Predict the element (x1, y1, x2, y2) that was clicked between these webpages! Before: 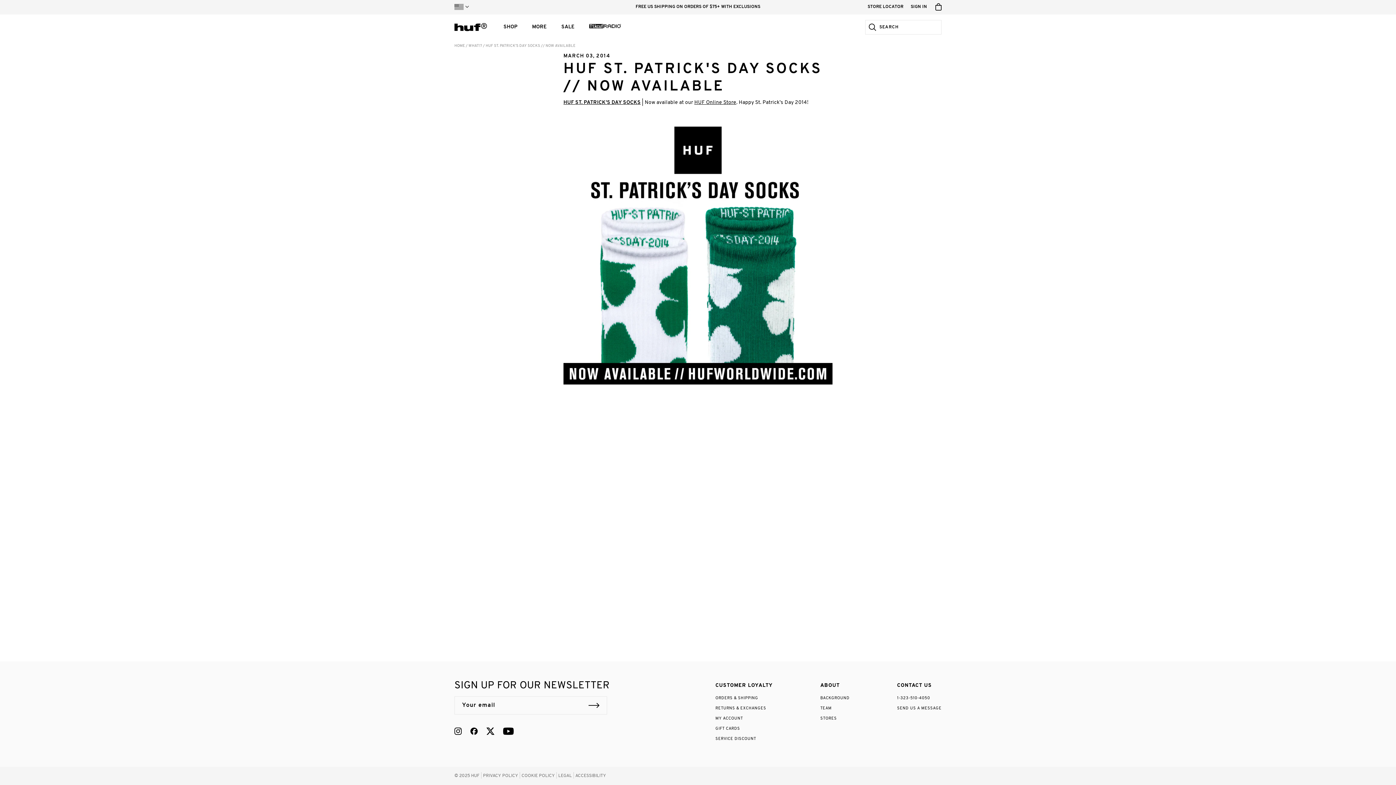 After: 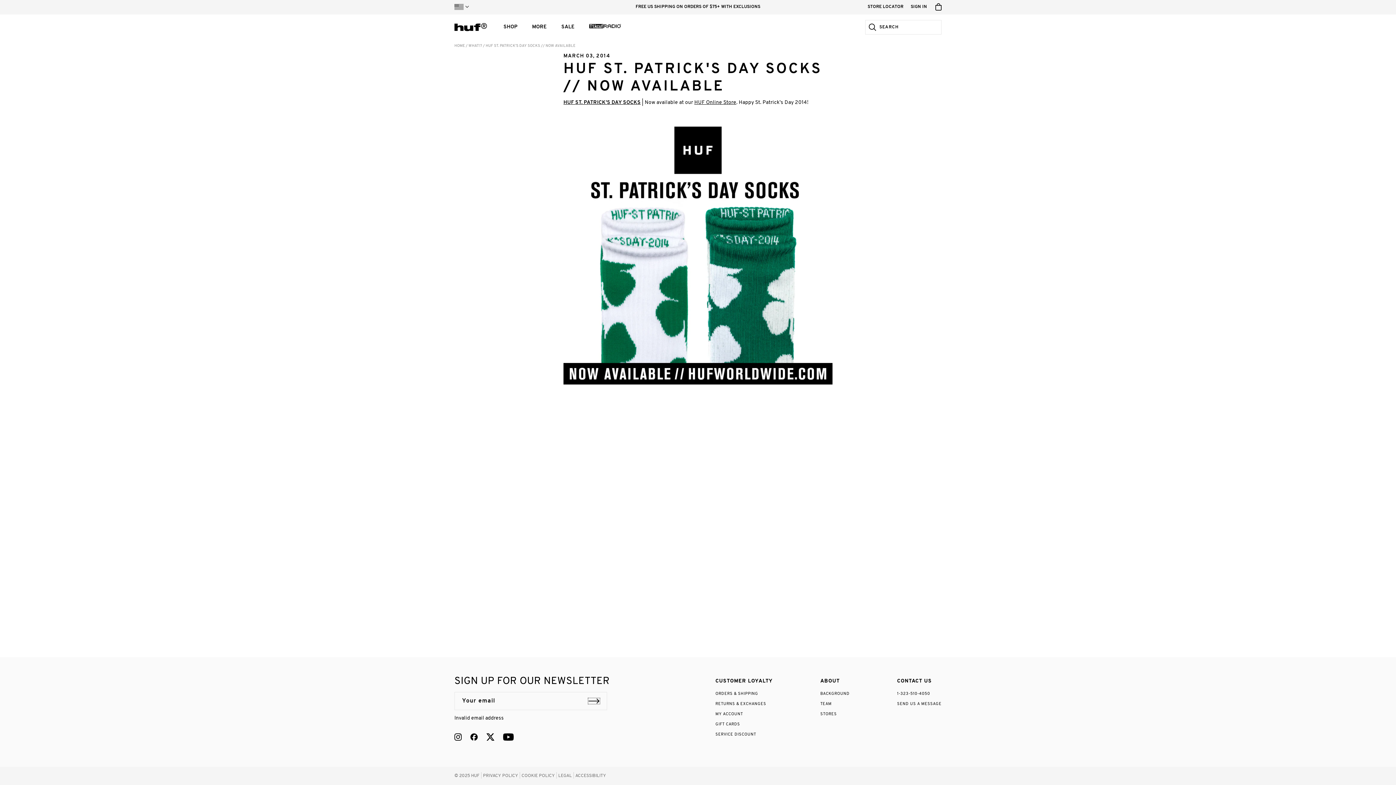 Action: bbox: (581, 697, 606, 714) label: Submit